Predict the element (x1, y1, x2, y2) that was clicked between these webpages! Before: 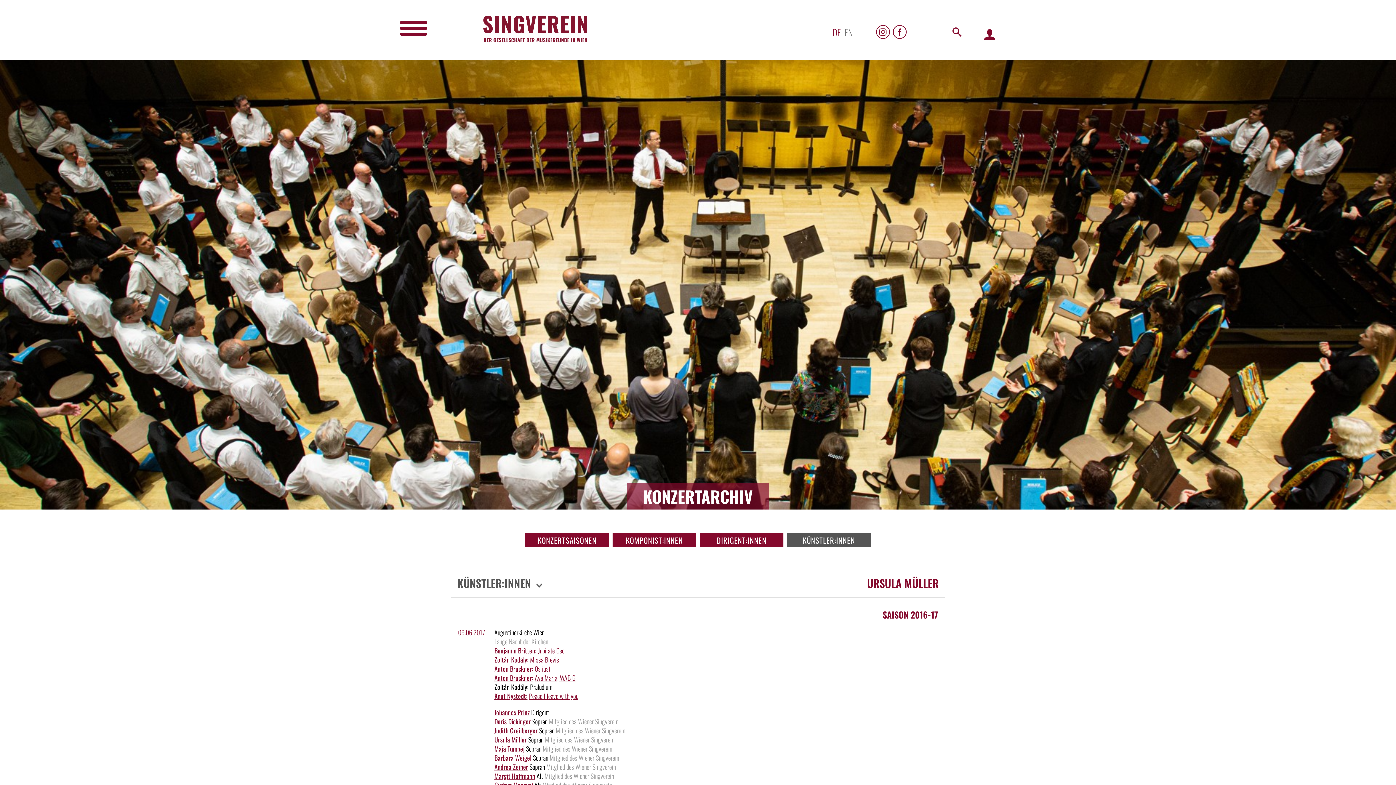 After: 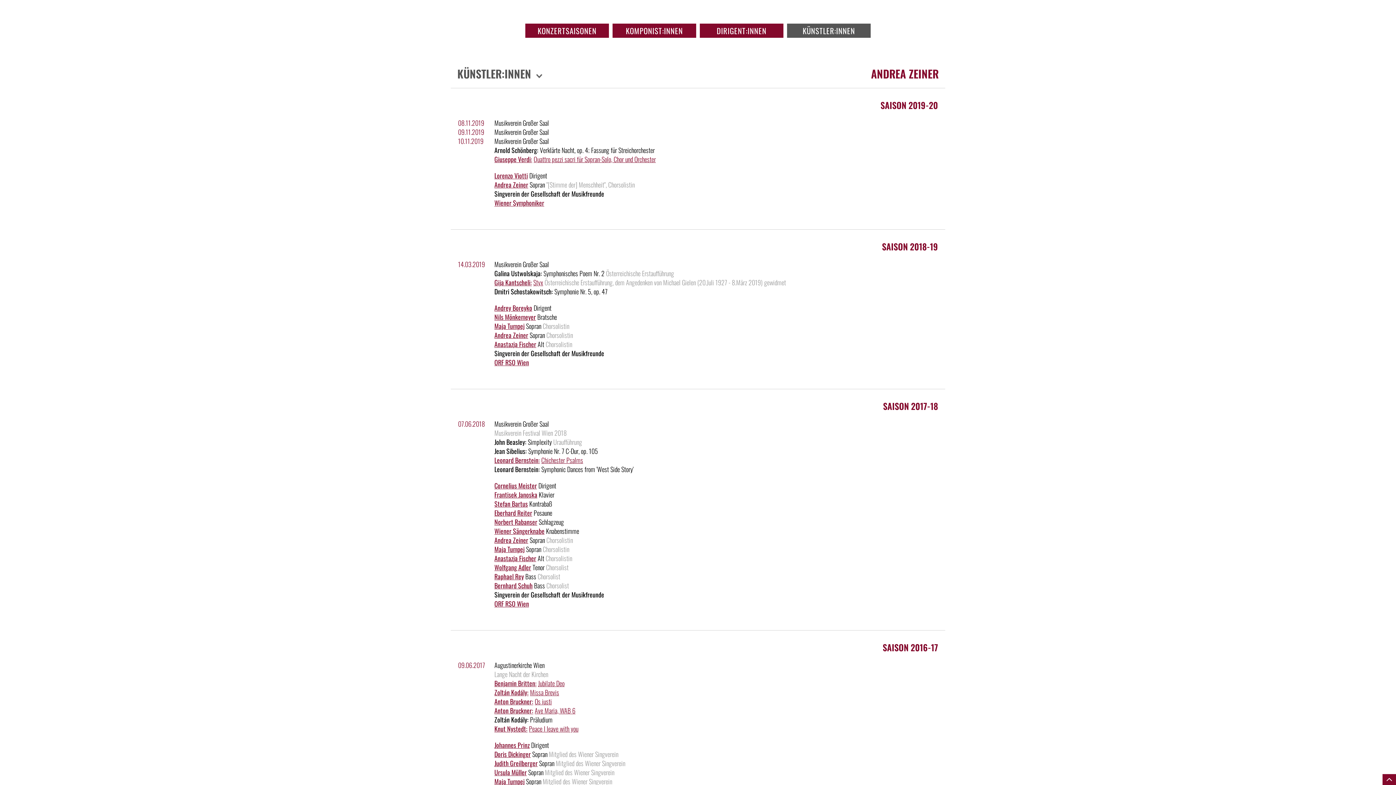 Action: label: Andrea Zeiner bbox: (494, 762, 528, 772)